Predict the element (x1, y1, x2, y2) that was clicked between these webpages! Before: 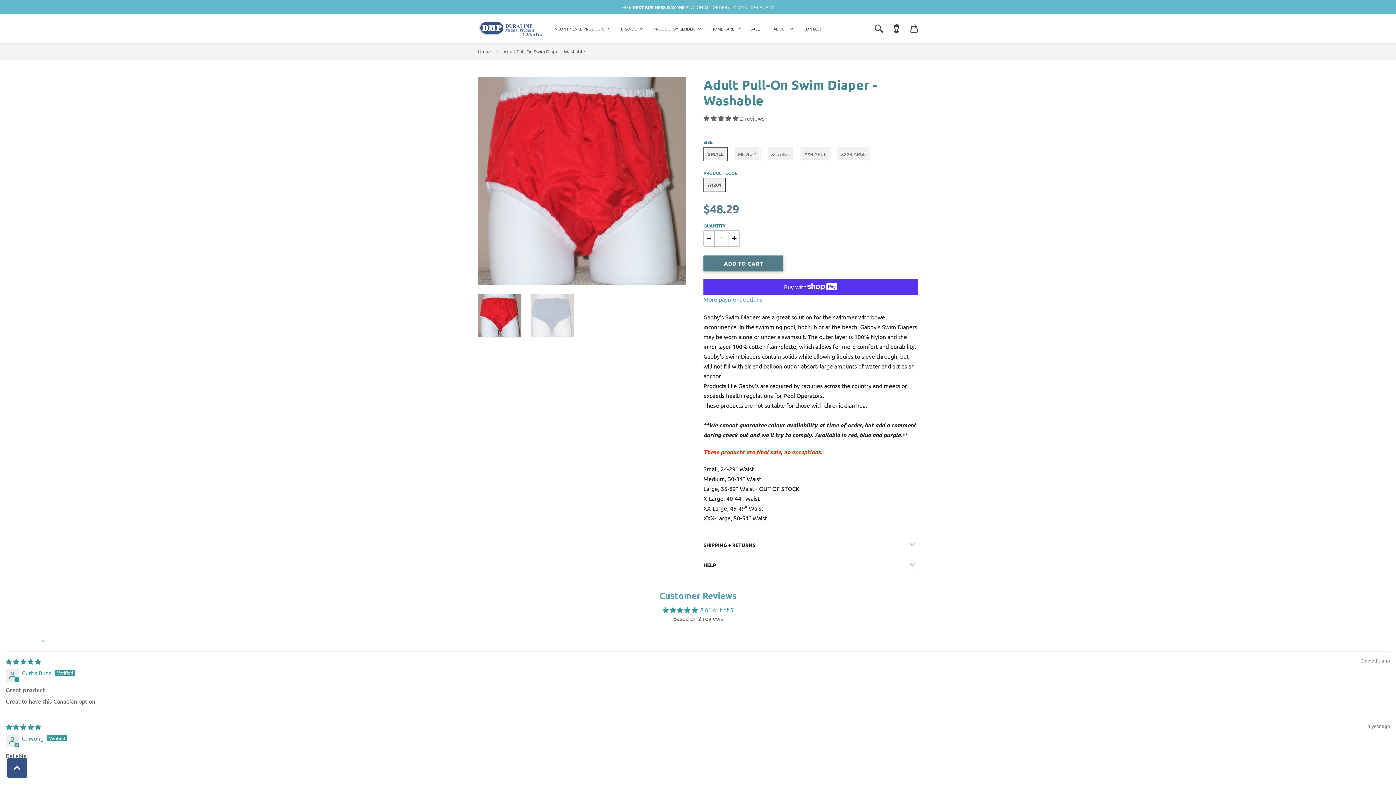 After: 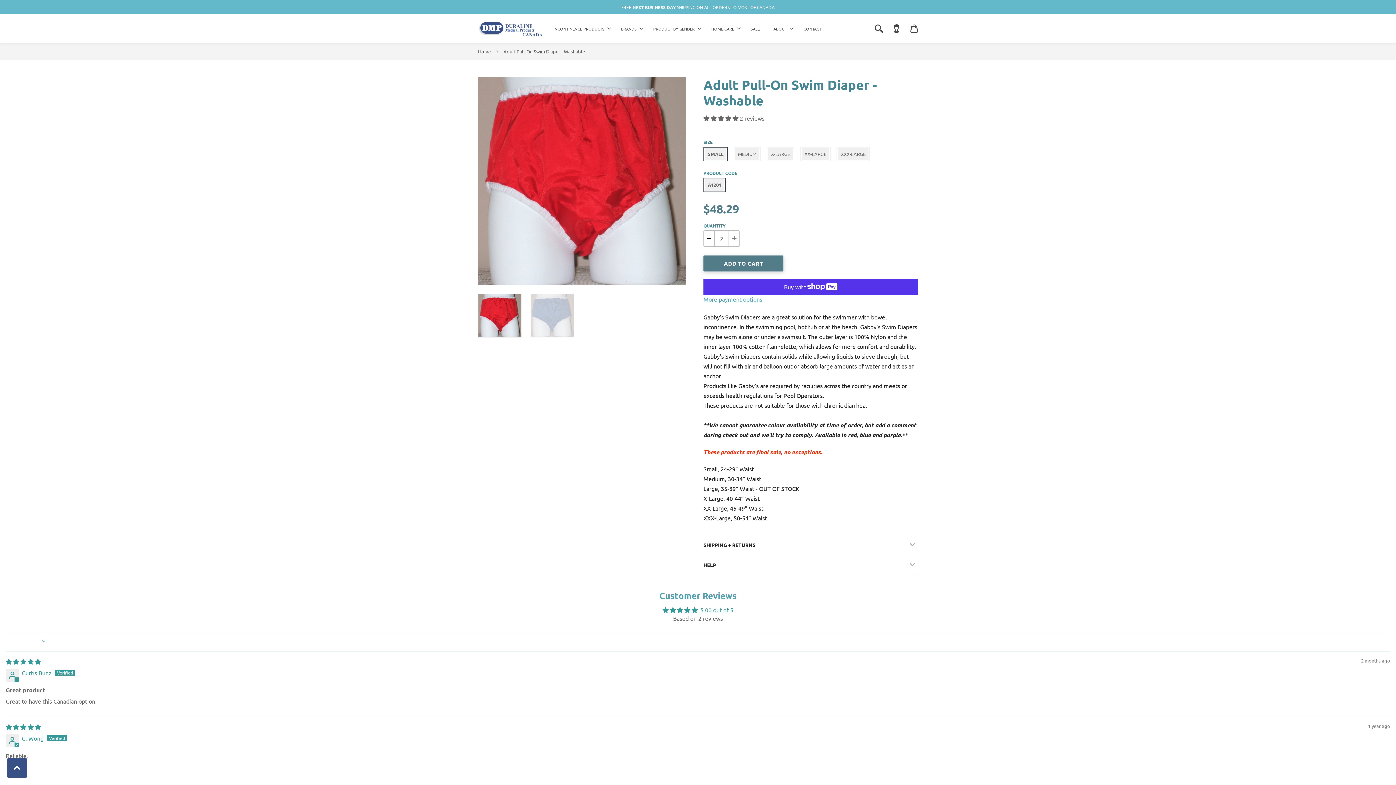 Action: label: +
Increase item quantity by one bbox: (728, 230, 740, 246)